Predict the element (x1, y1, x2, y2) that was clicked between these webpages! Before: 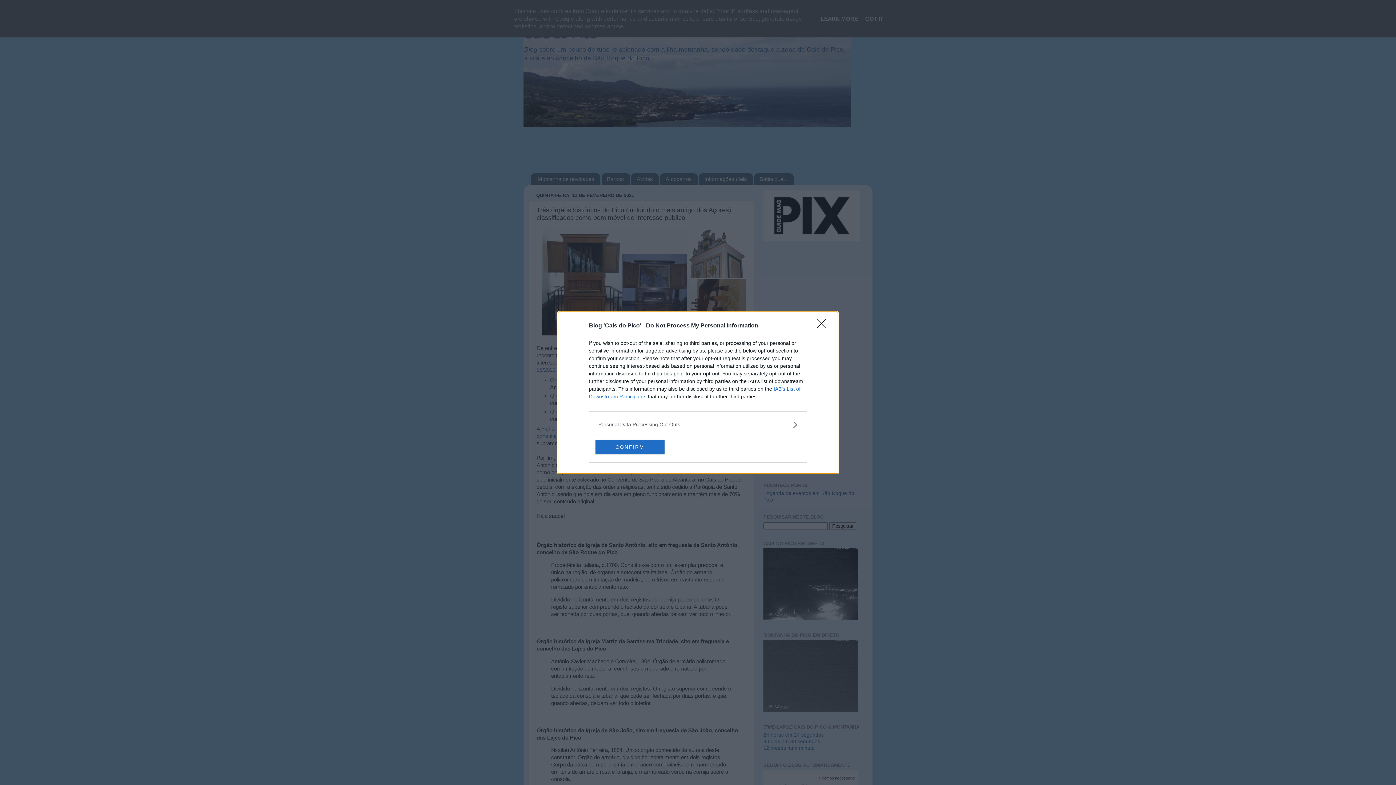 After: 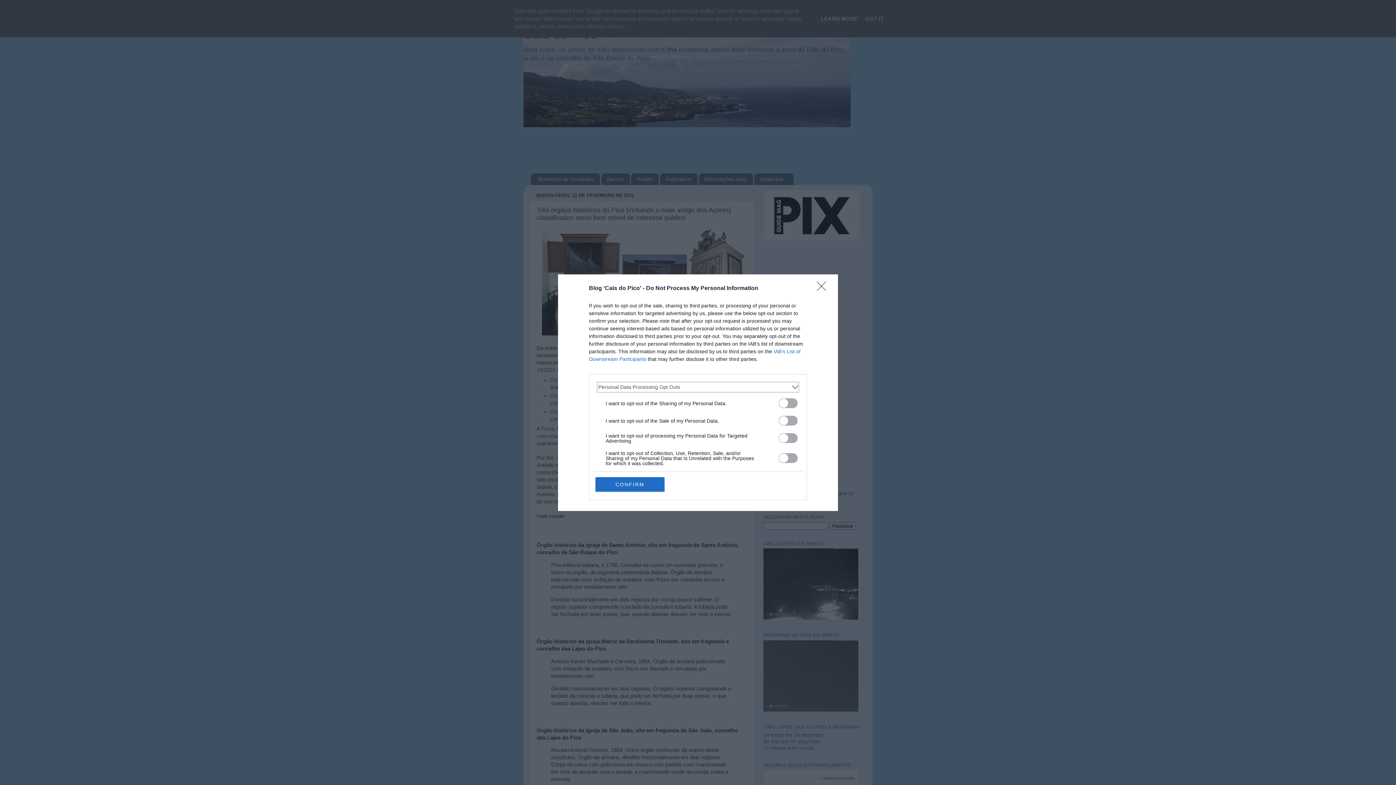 Action: label: Opt-Outs bbox: (598, 420, 797, 428)